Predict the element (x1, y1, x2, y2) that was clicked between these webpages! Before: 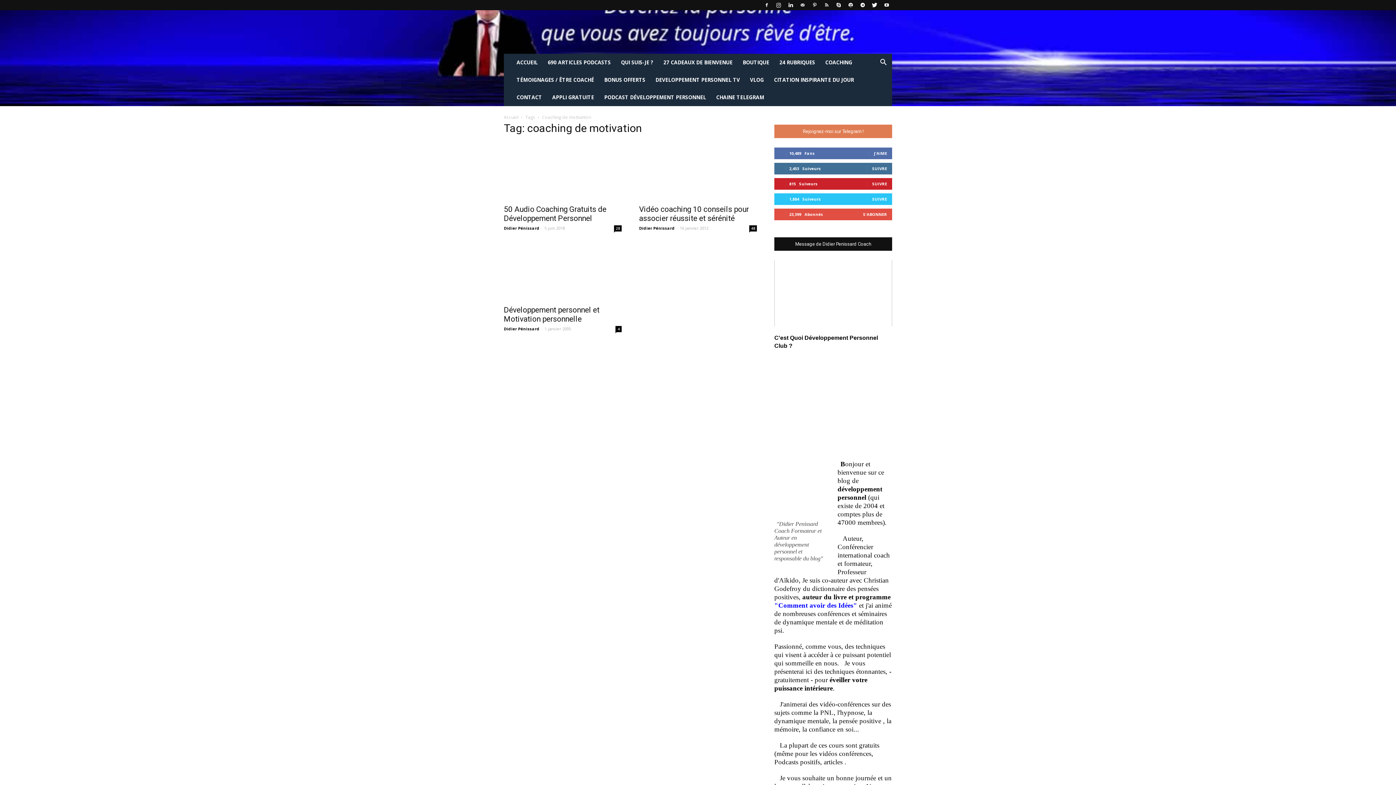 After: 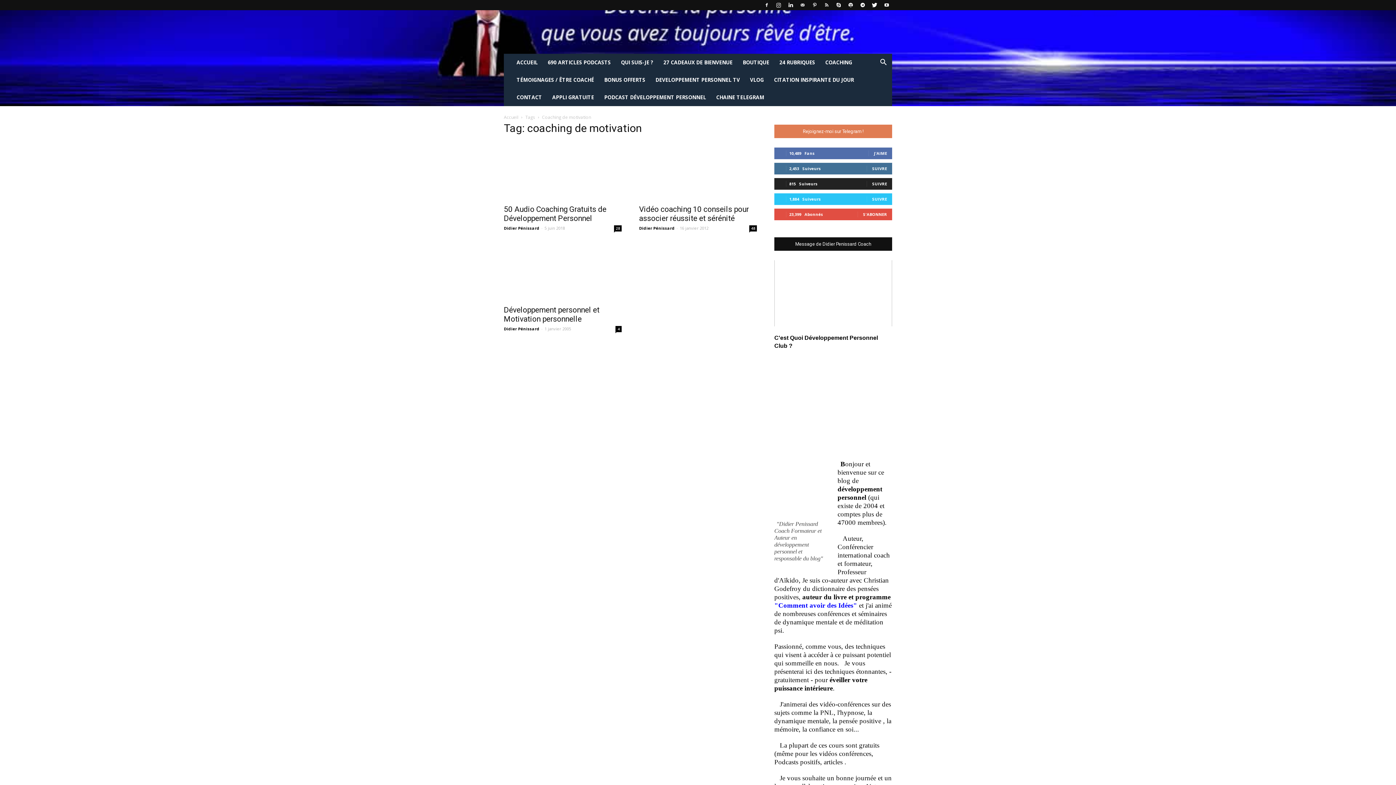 Action: label: SUIVRE bbox: (872, 181, 887, 186)